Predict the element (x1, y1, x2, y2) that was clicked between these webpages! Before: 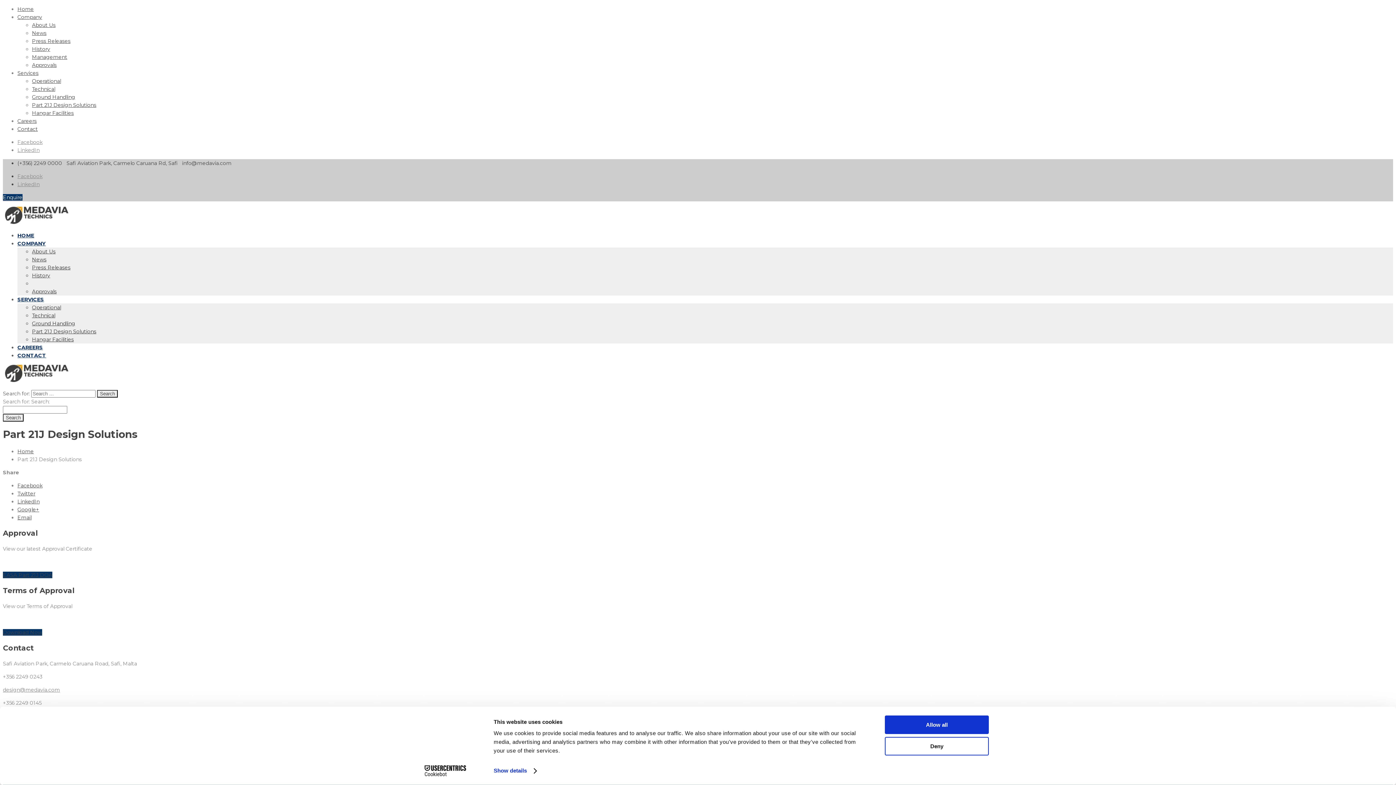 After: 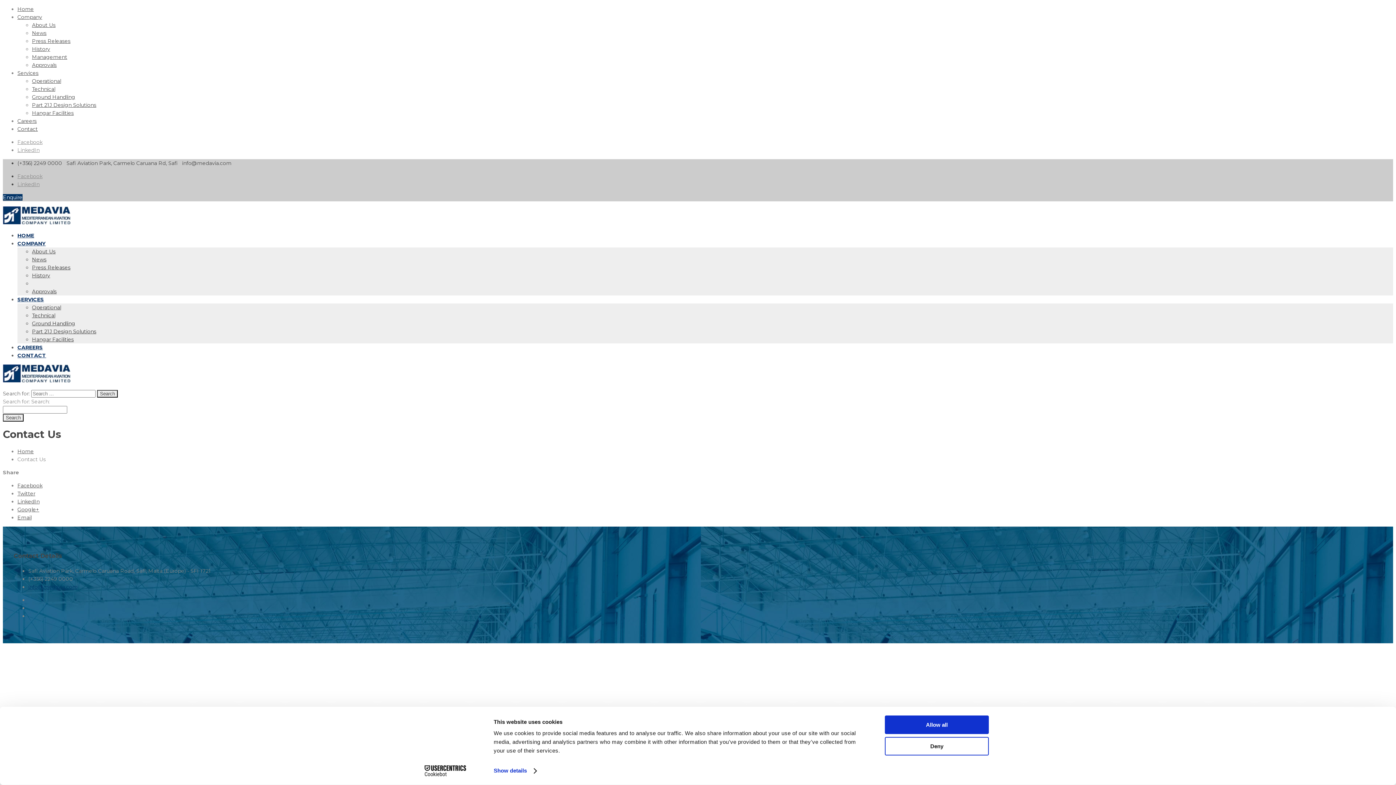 Action: label: CONTACT bbox: (17, 352, 46, 358)